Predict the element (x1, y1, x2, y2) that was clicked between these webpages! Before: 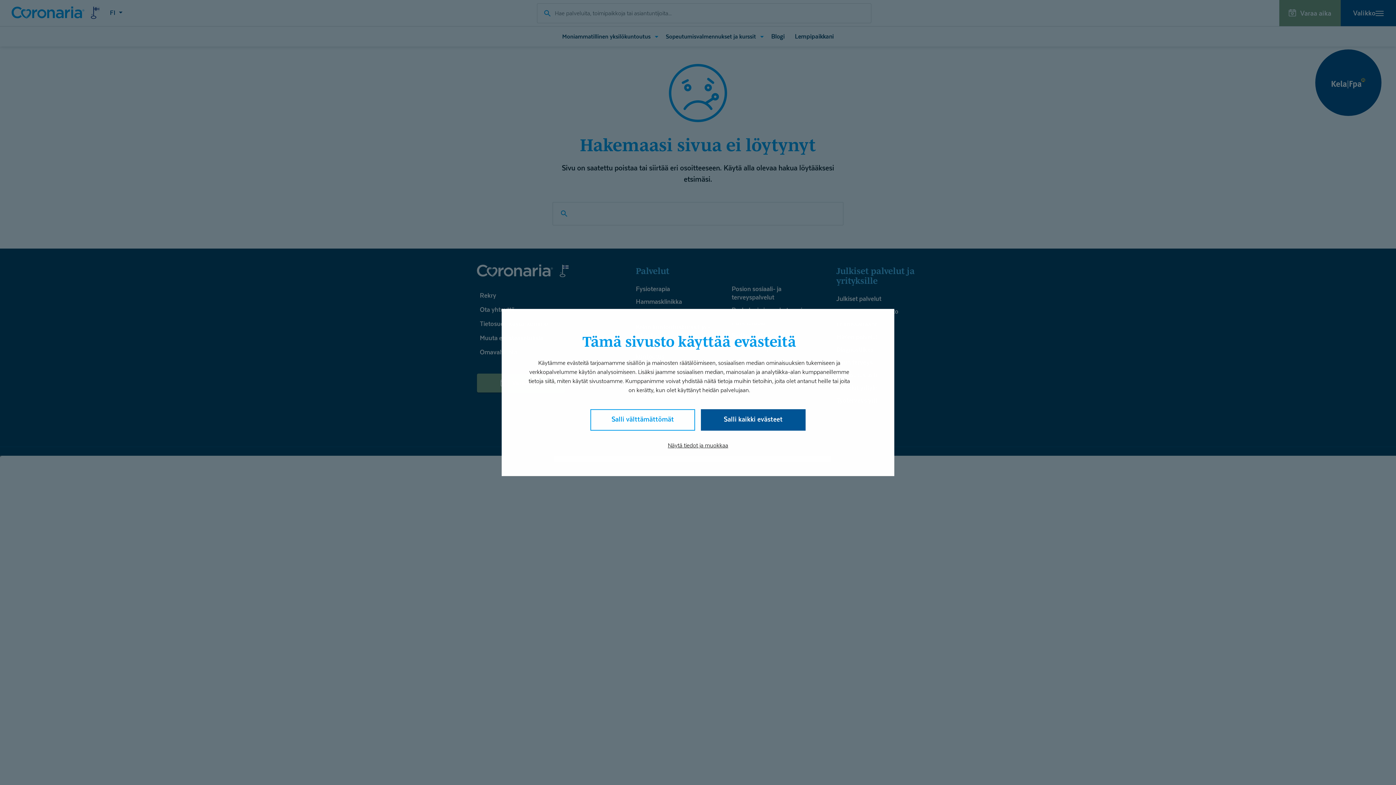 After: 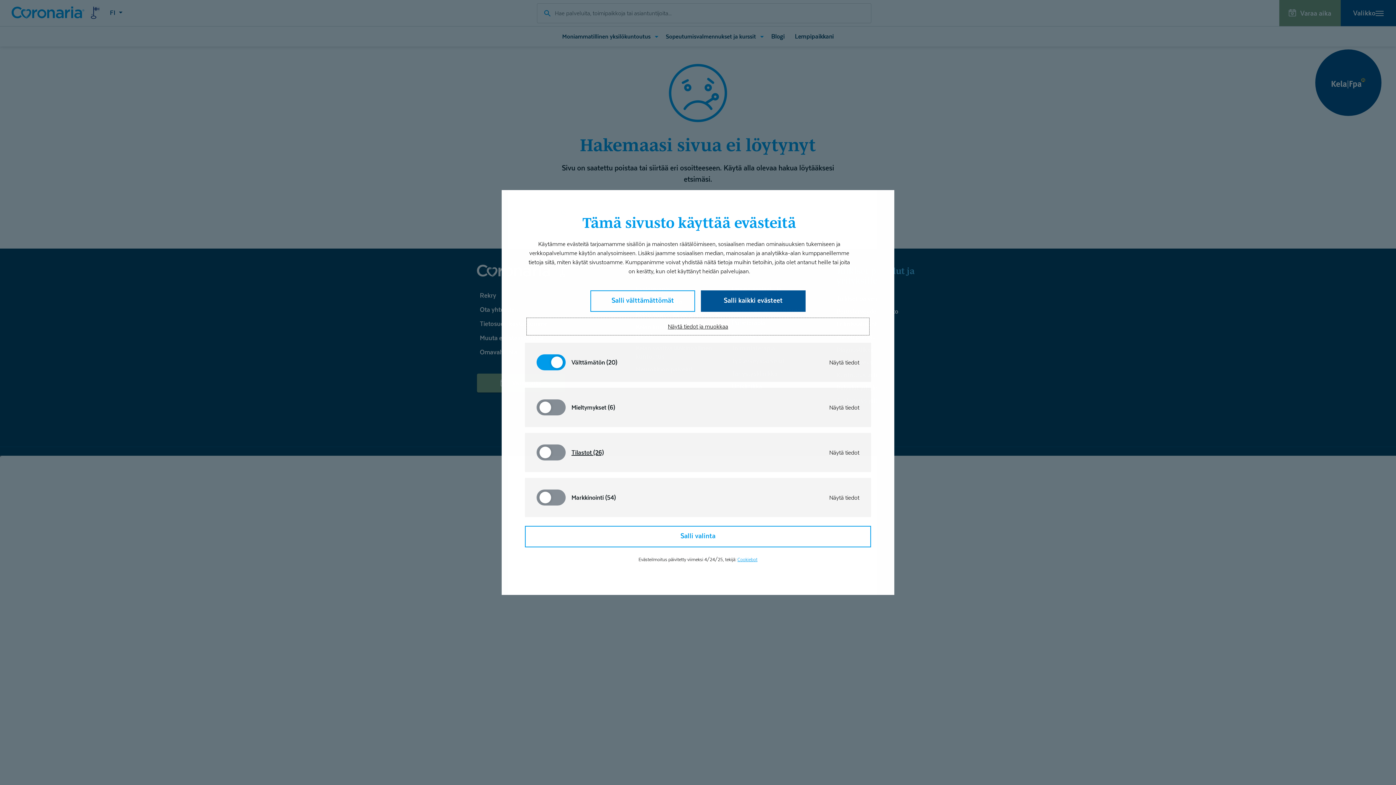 Action: label: Näytä tiedot ja muokkaa bbox: (528, 438, 868, 453)